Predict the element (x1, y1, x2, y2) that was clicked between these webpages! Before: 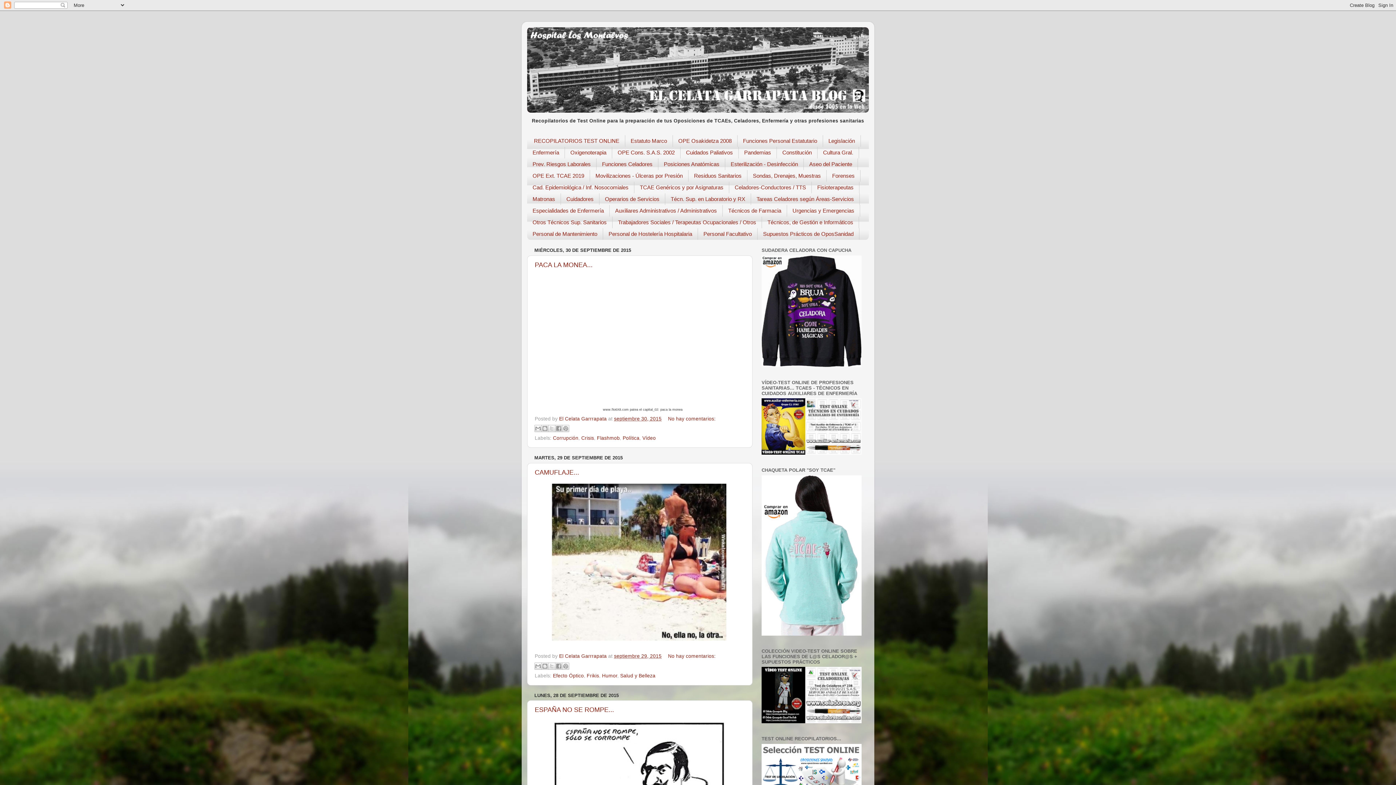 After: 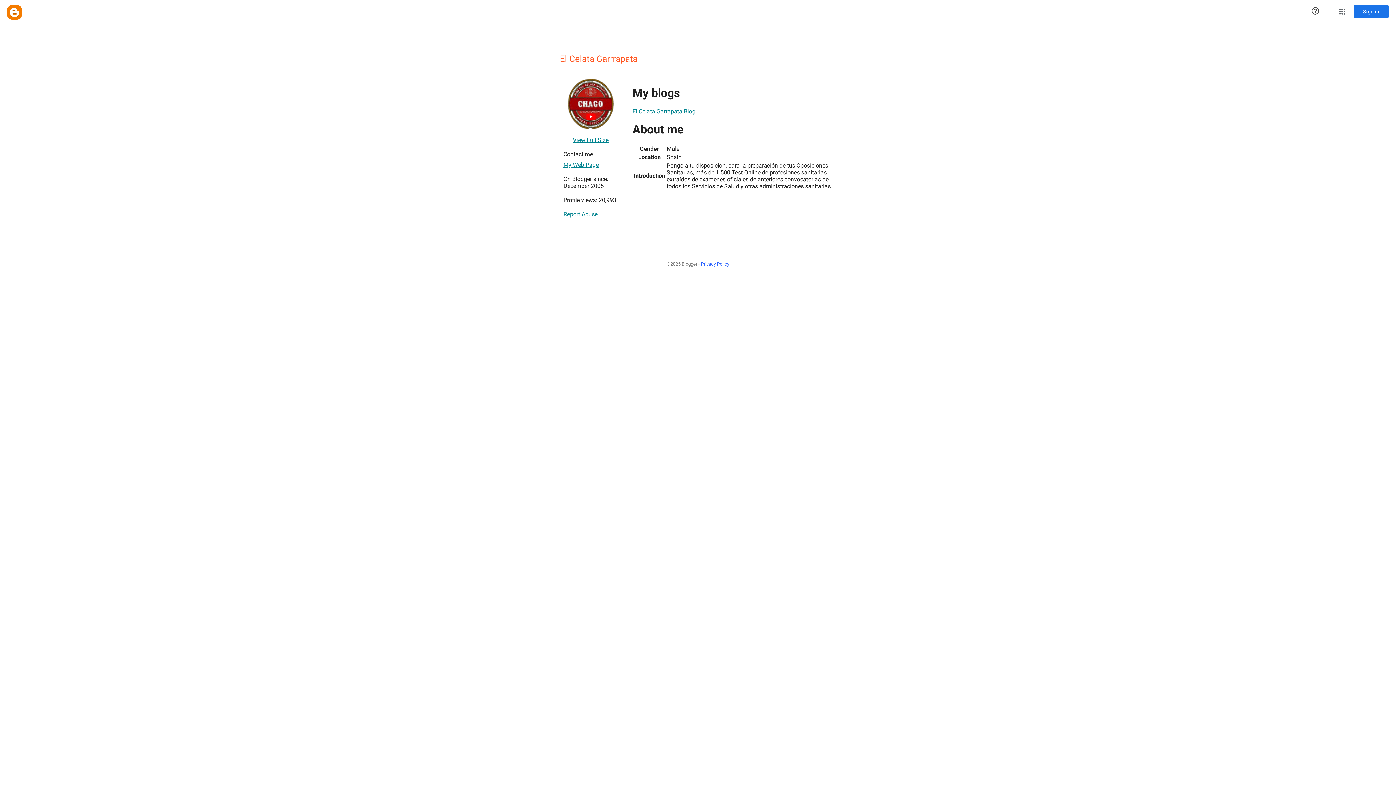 Action: bbox: (559, 653, 608, 659) label: El Celata Garrrapata 